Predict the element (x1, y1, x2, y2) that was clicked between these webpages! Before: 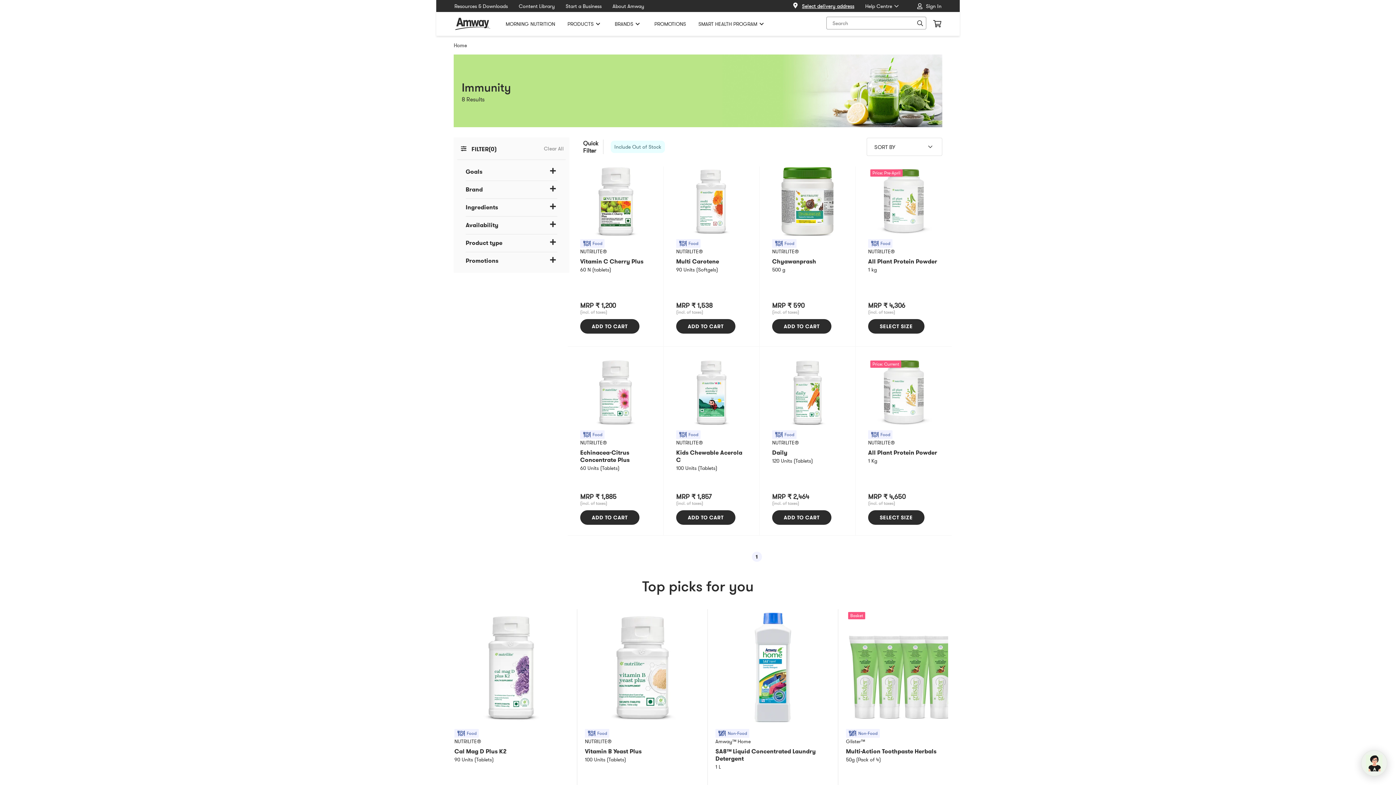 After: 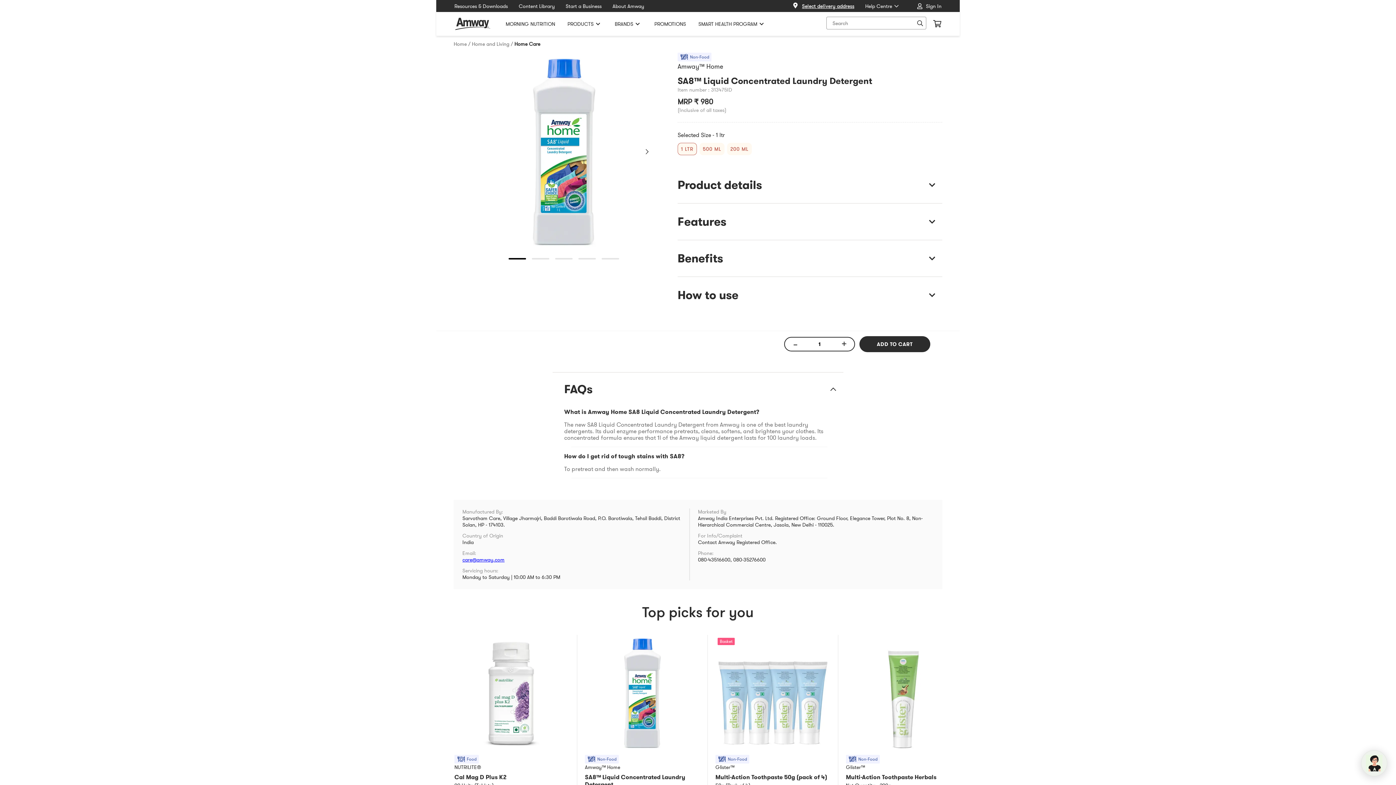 Action: bbox: (714, 609, 831, 725)